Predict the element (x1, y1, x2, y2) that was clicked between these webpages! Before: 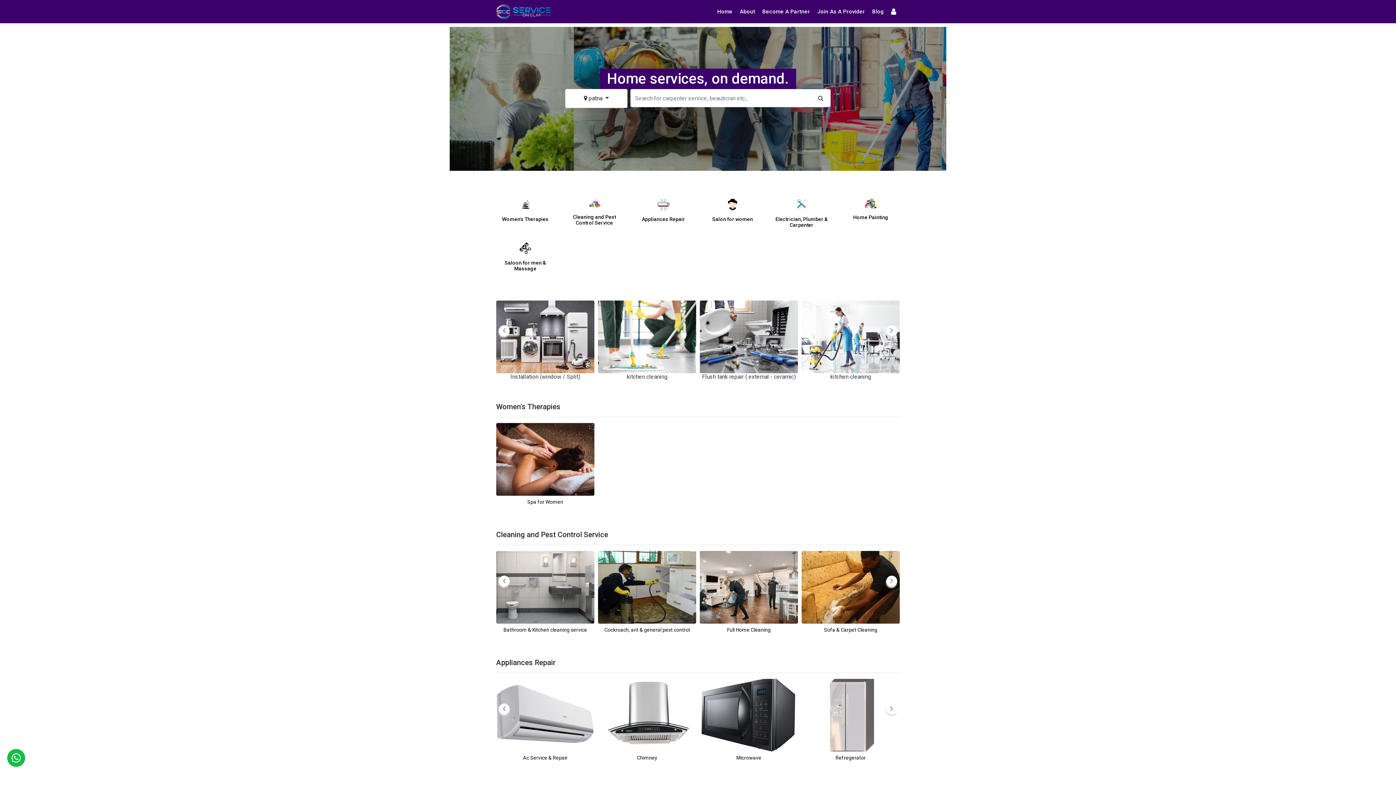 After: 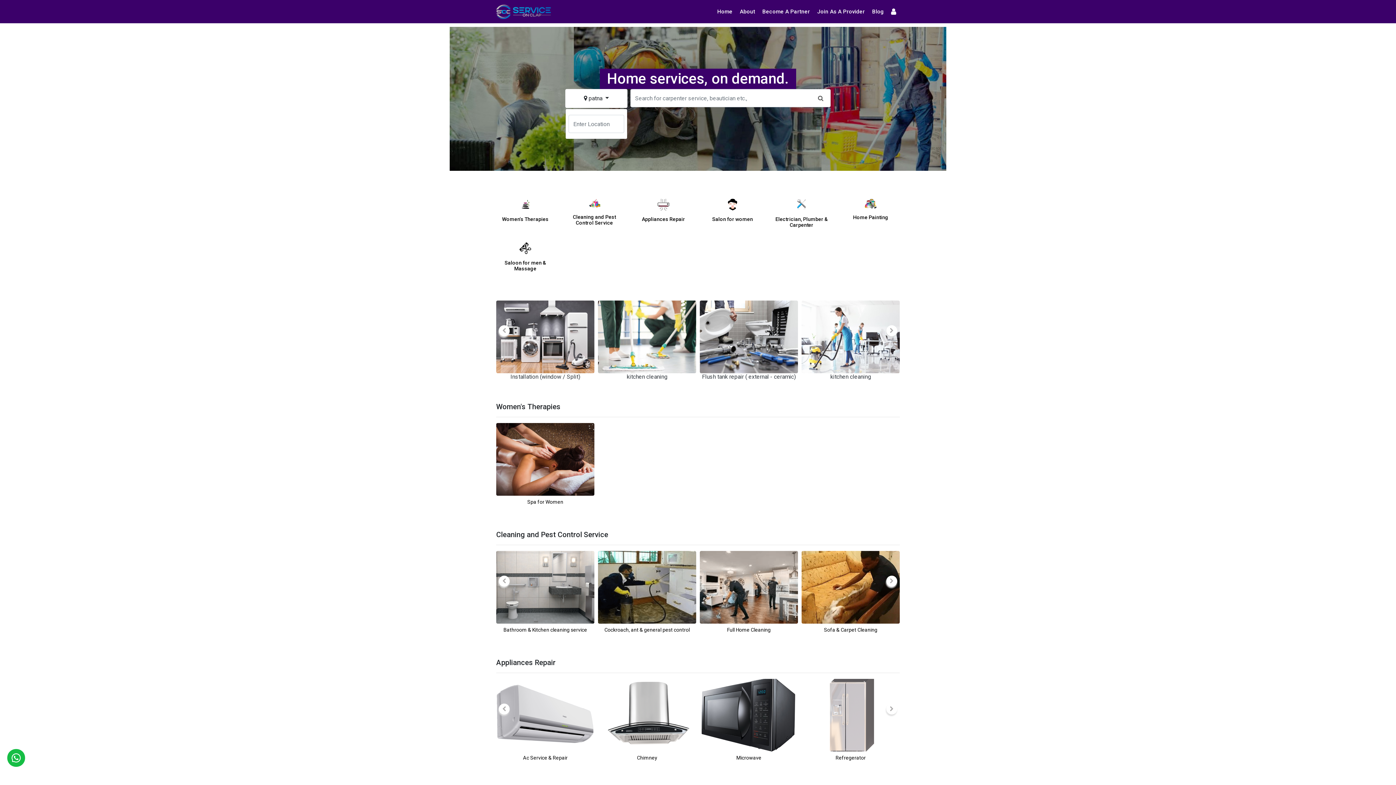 Action: bbox: (565, 89, 627, 107) label:  patna 